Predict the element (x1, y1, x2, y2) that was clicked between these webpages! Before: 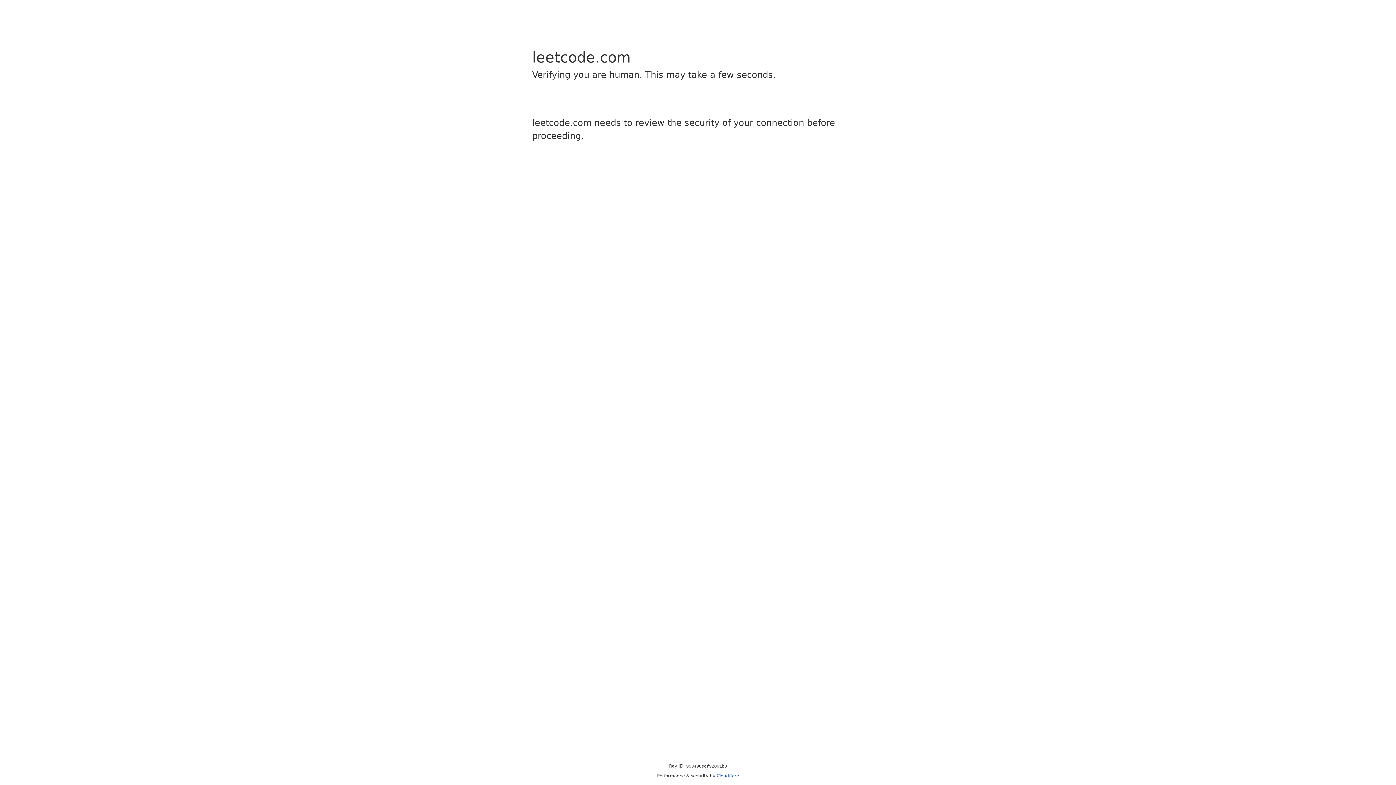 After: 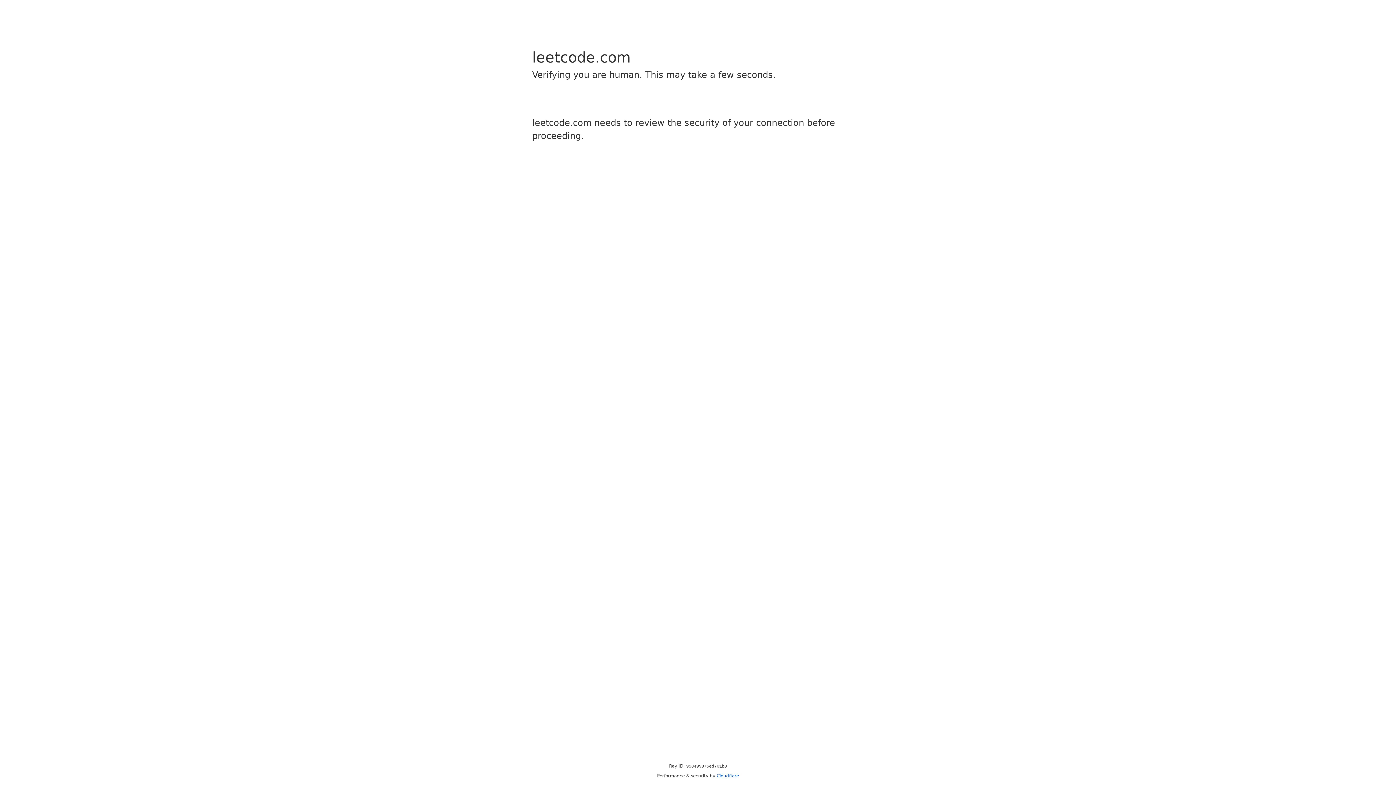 Action: label: Cloudflare bbox: (716, 773, 739, 778)